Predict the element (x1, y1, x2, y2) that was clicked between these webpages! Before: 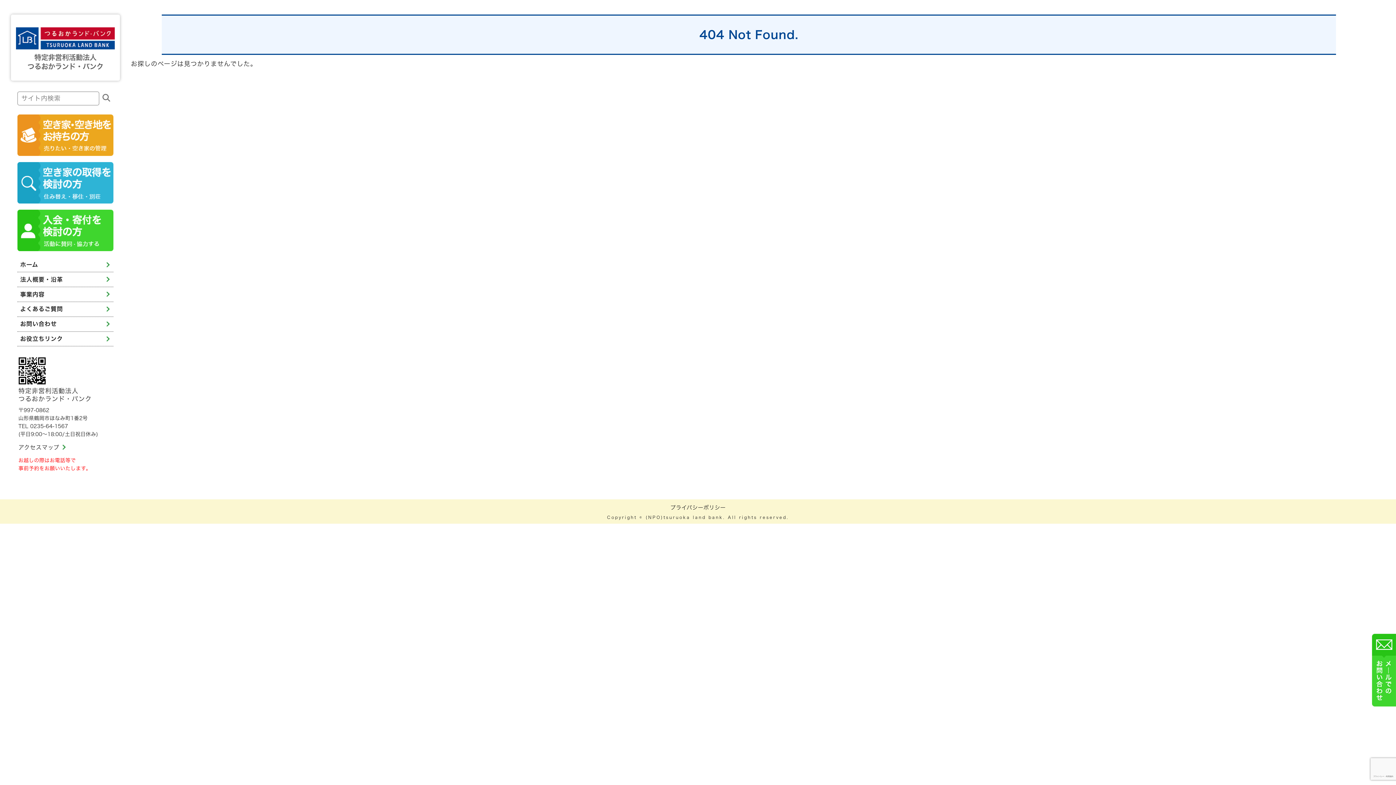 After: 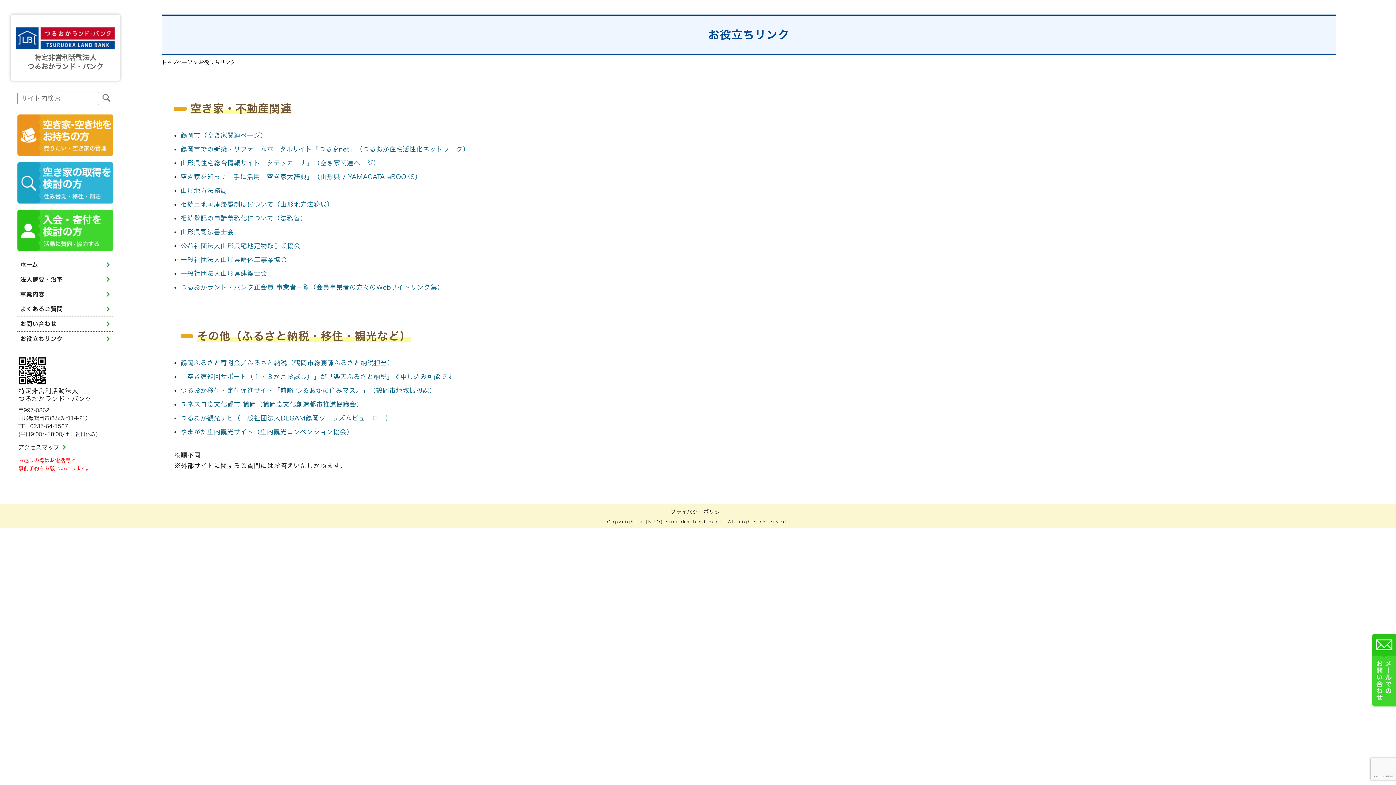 Action: bbox: (17, 331, 113, 346) label: お役立ちリンク